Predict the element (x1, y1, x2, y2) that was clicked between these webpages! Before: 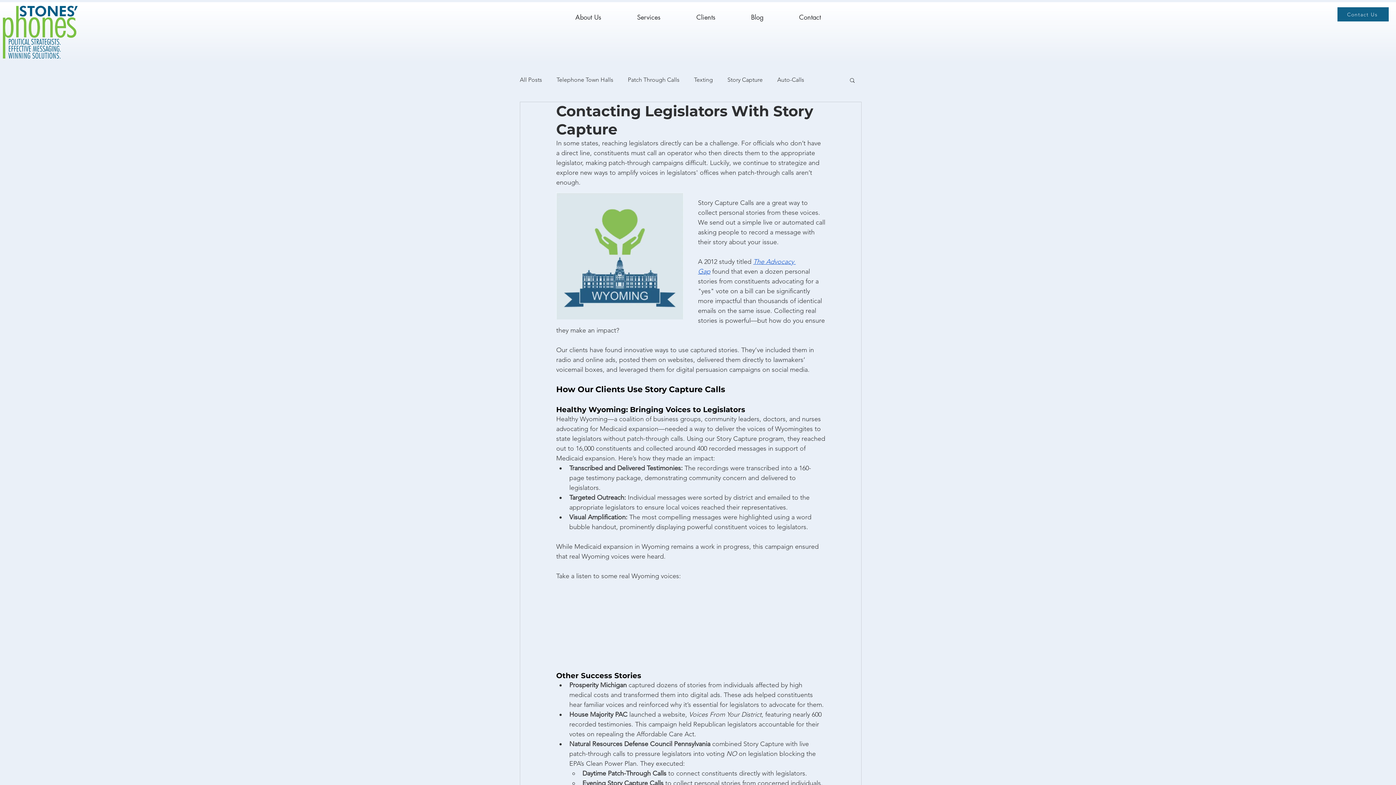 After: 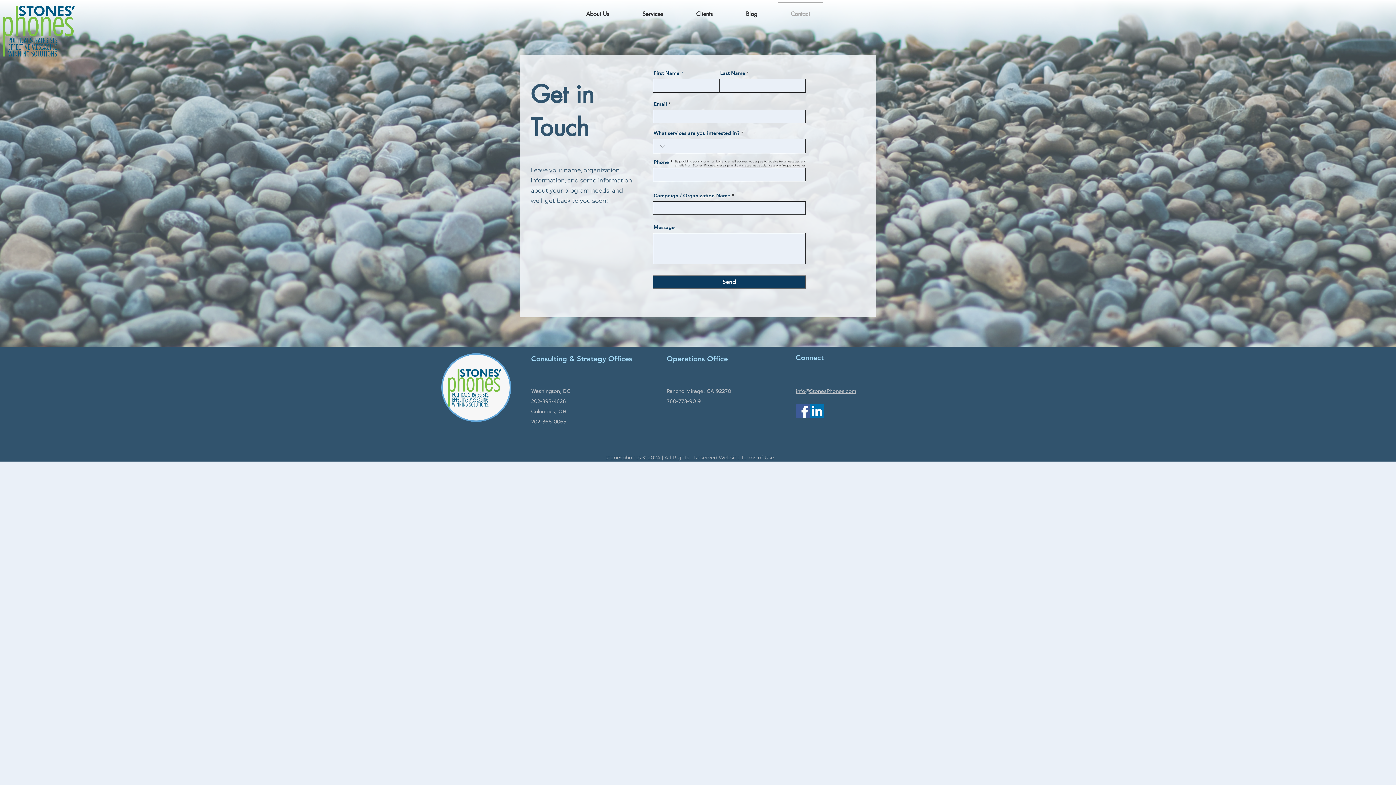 Action: label: Contact Us bbox: (1337, 7, 1389, 21)